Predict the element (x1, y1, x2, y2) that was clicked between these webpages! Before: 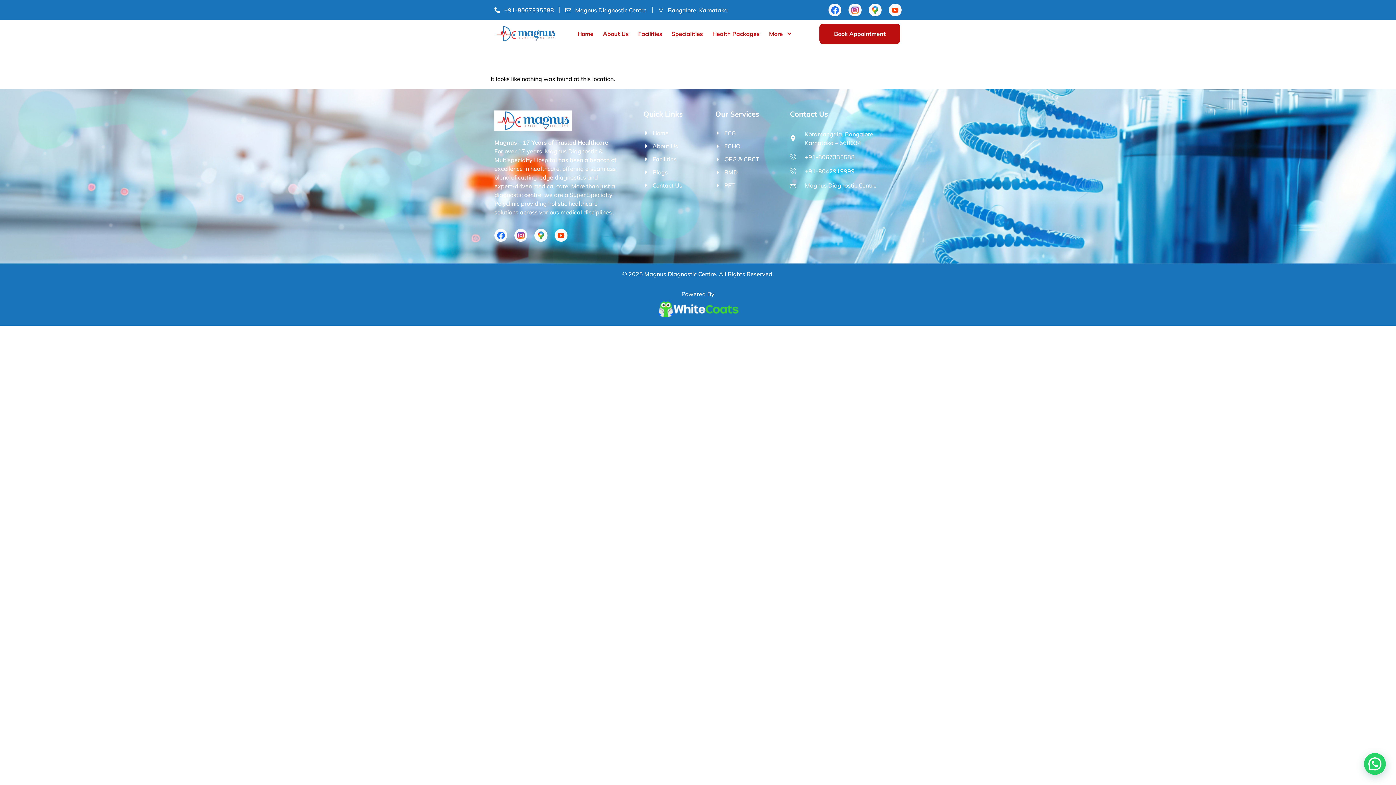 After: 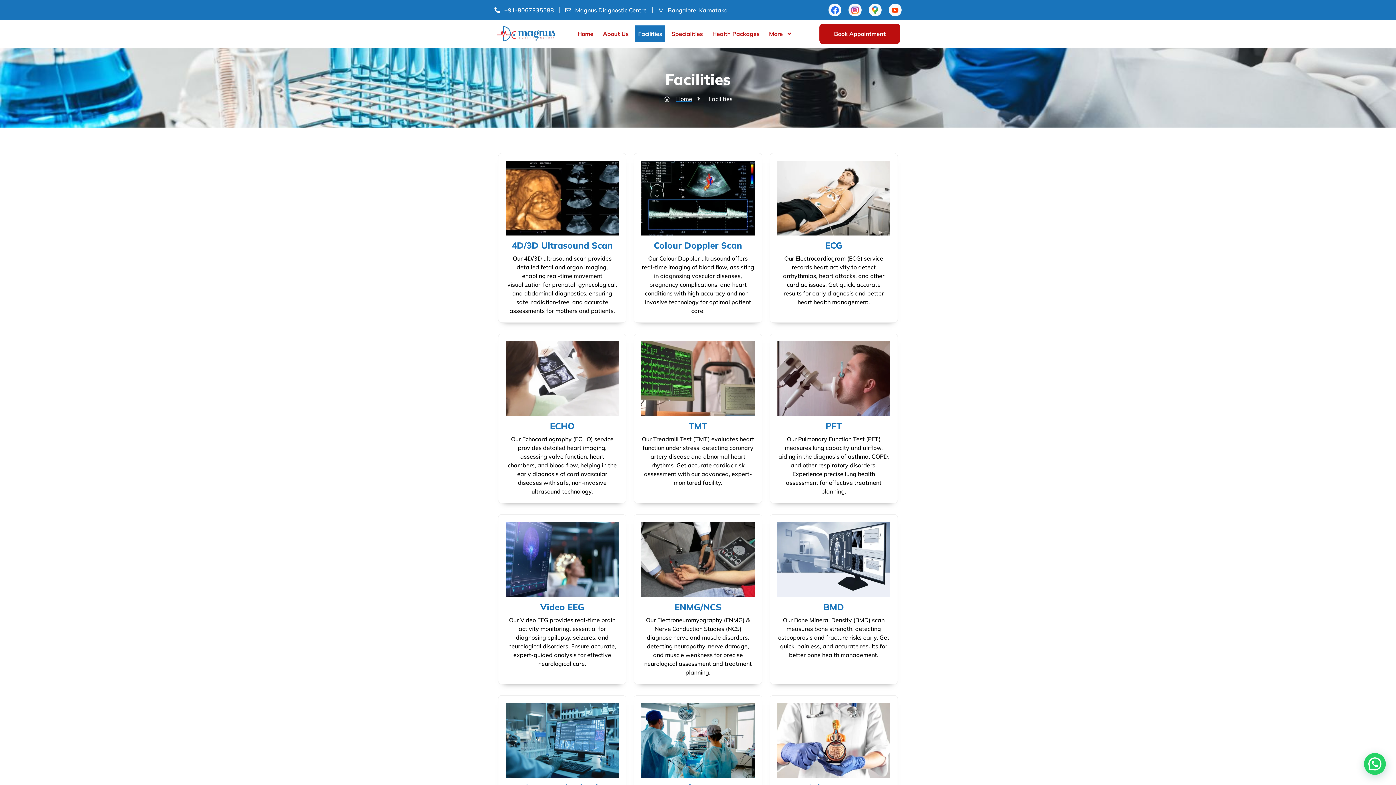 Action: bbox: (643, 154, 700, 163) label: Facilities